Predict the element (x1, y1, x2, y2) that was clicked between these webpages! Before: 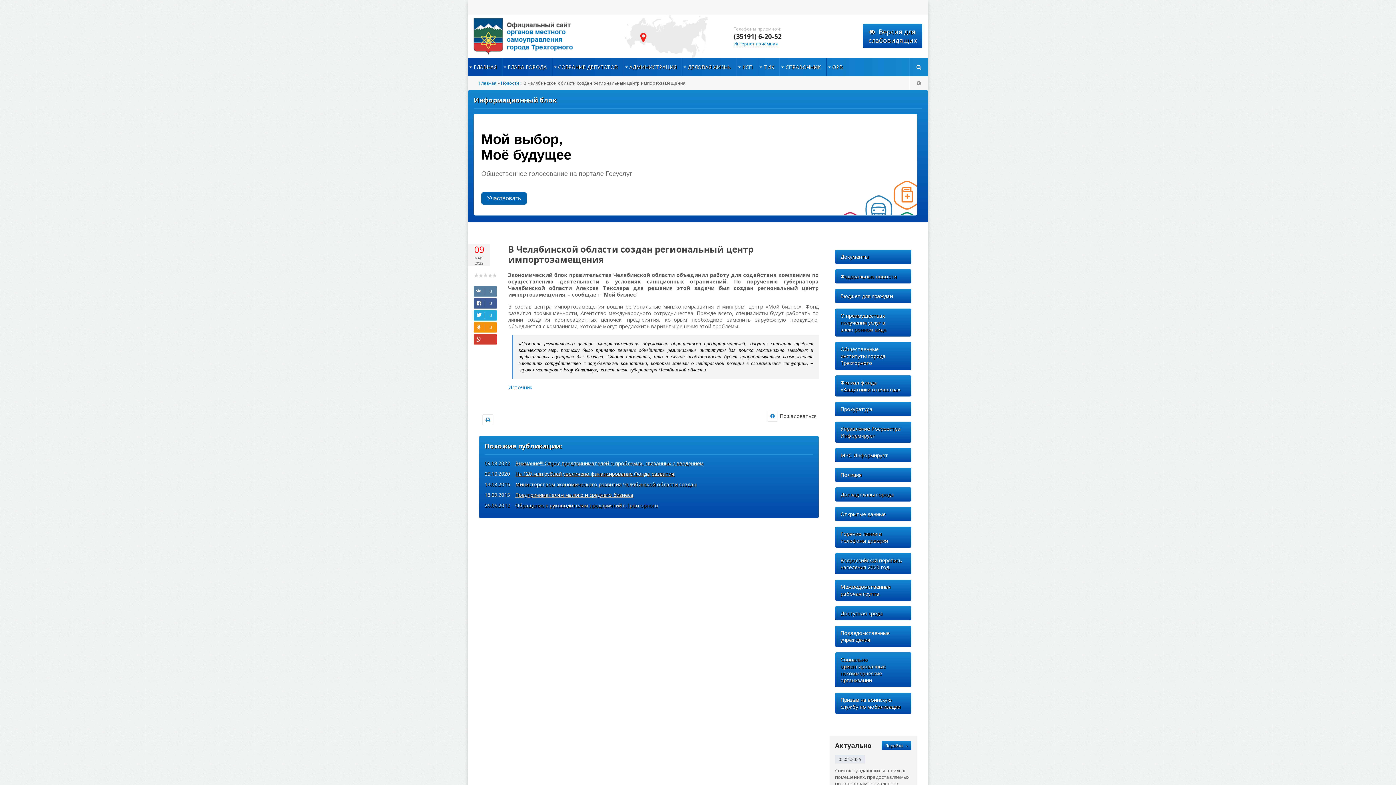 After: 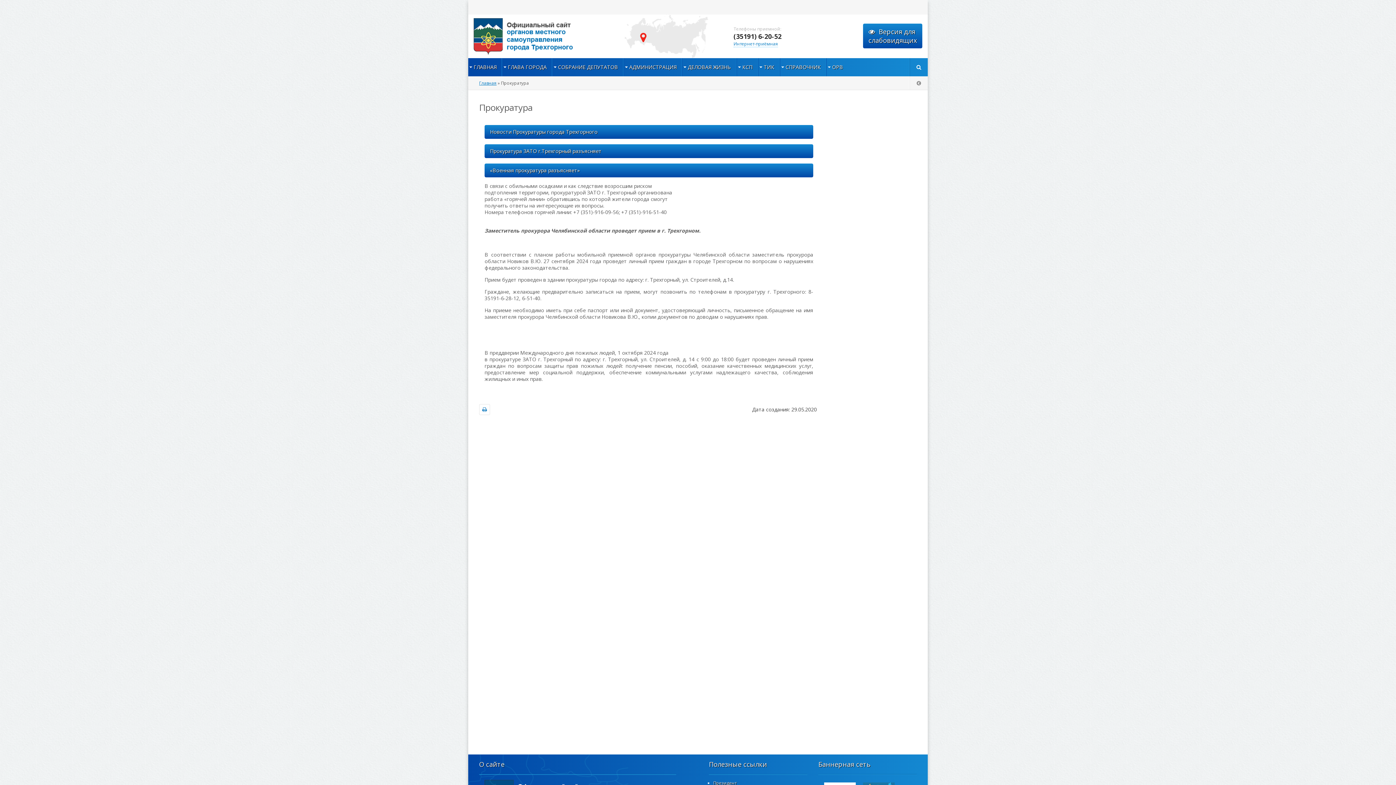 Action: bbox: (835, 402, 911, 416) label: Прокуратура